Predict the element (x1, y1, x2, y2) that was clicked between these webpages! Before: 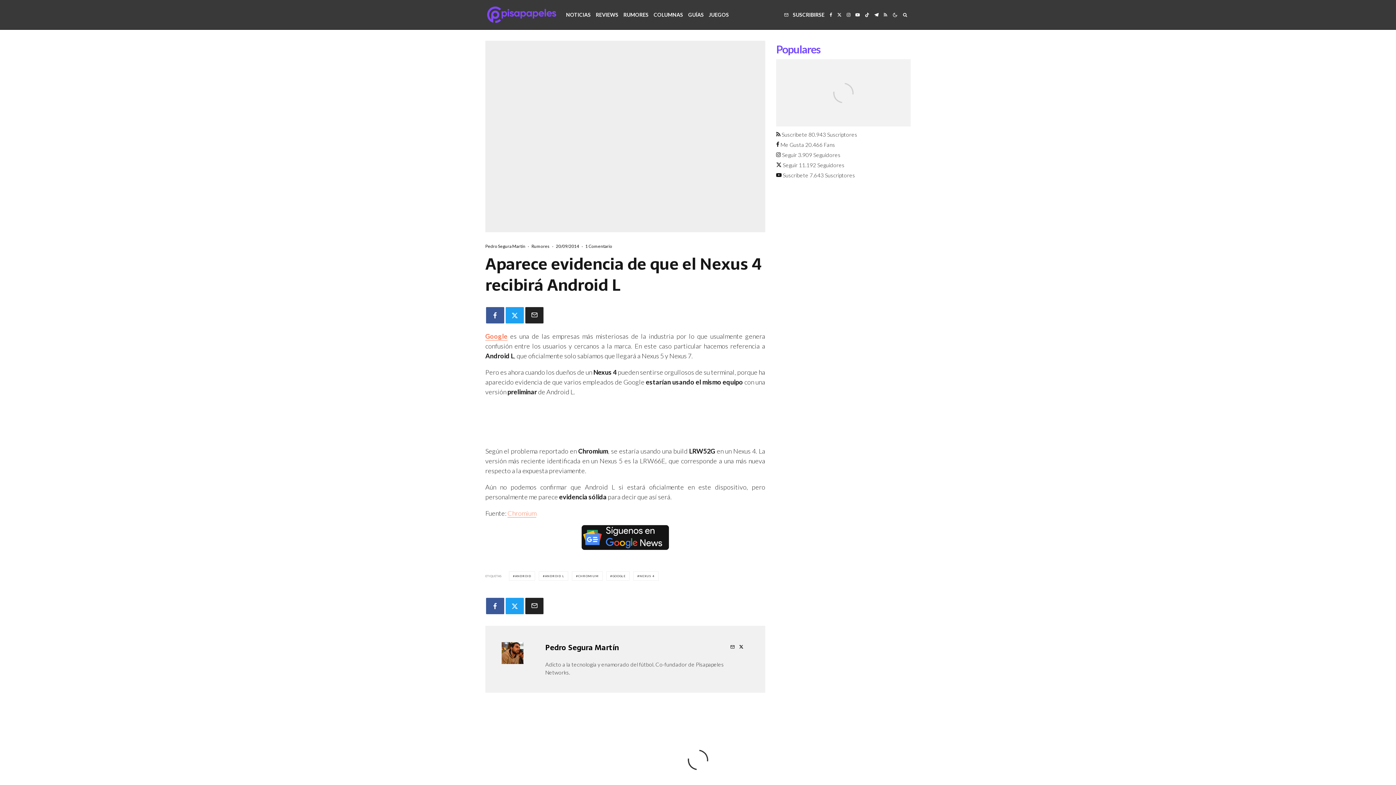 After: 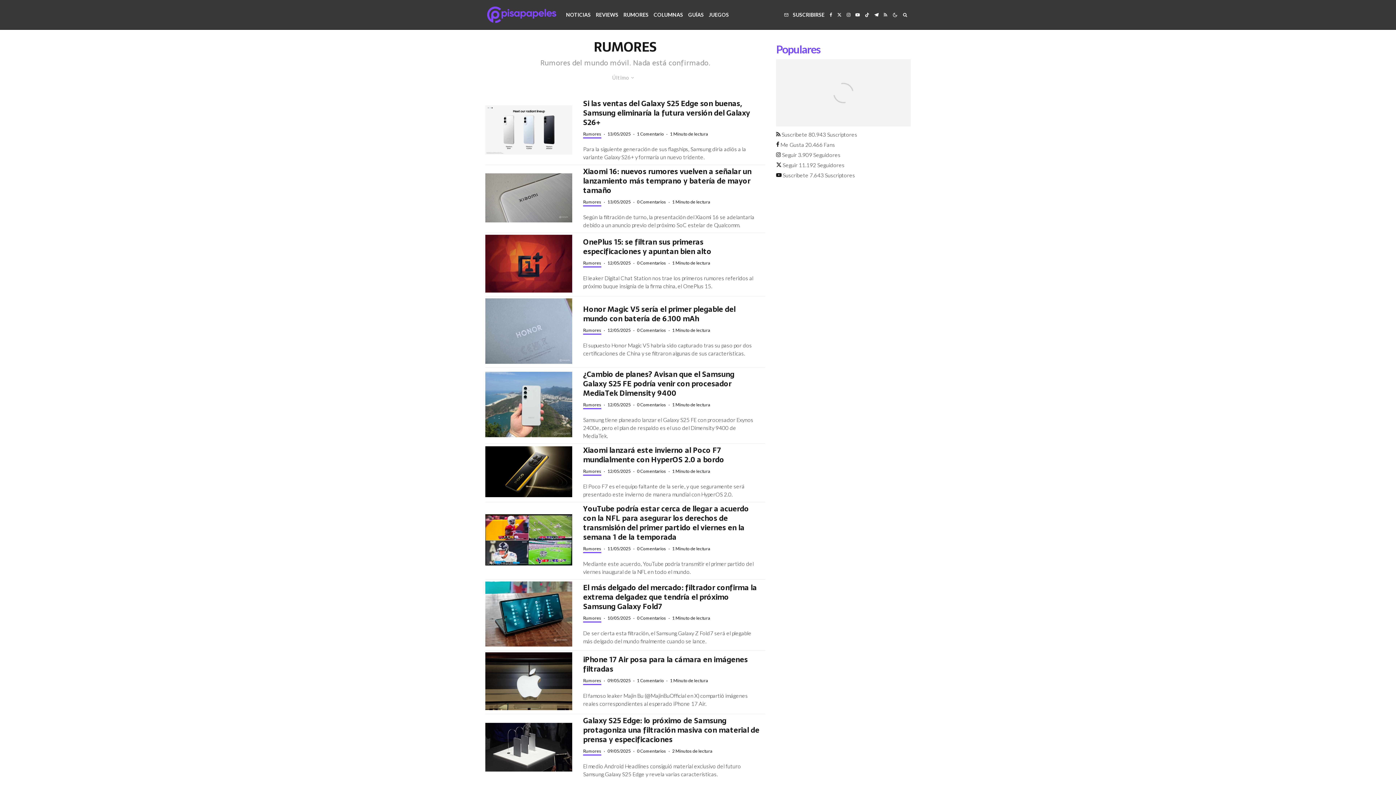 Action: label: RUMORES bbox: (621, 0, 651, 29)